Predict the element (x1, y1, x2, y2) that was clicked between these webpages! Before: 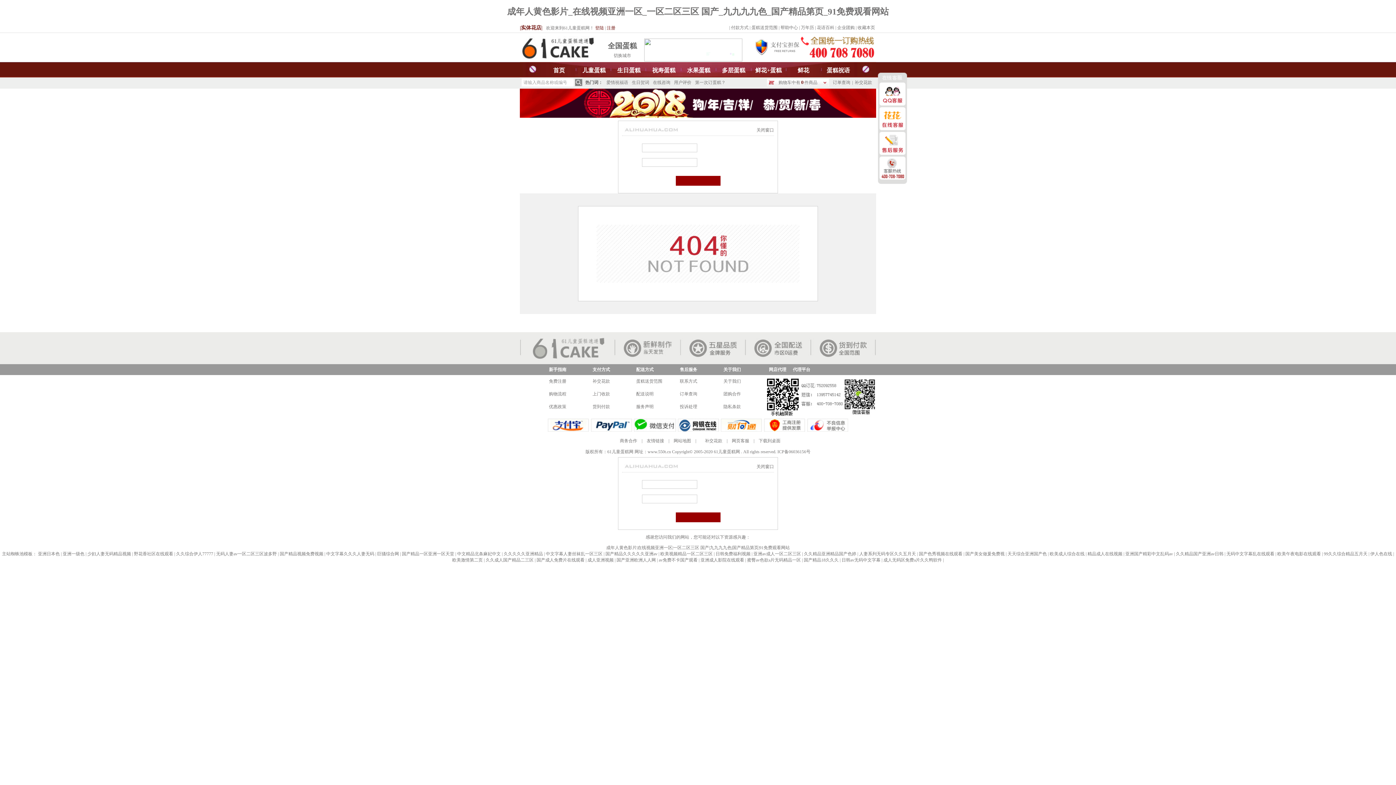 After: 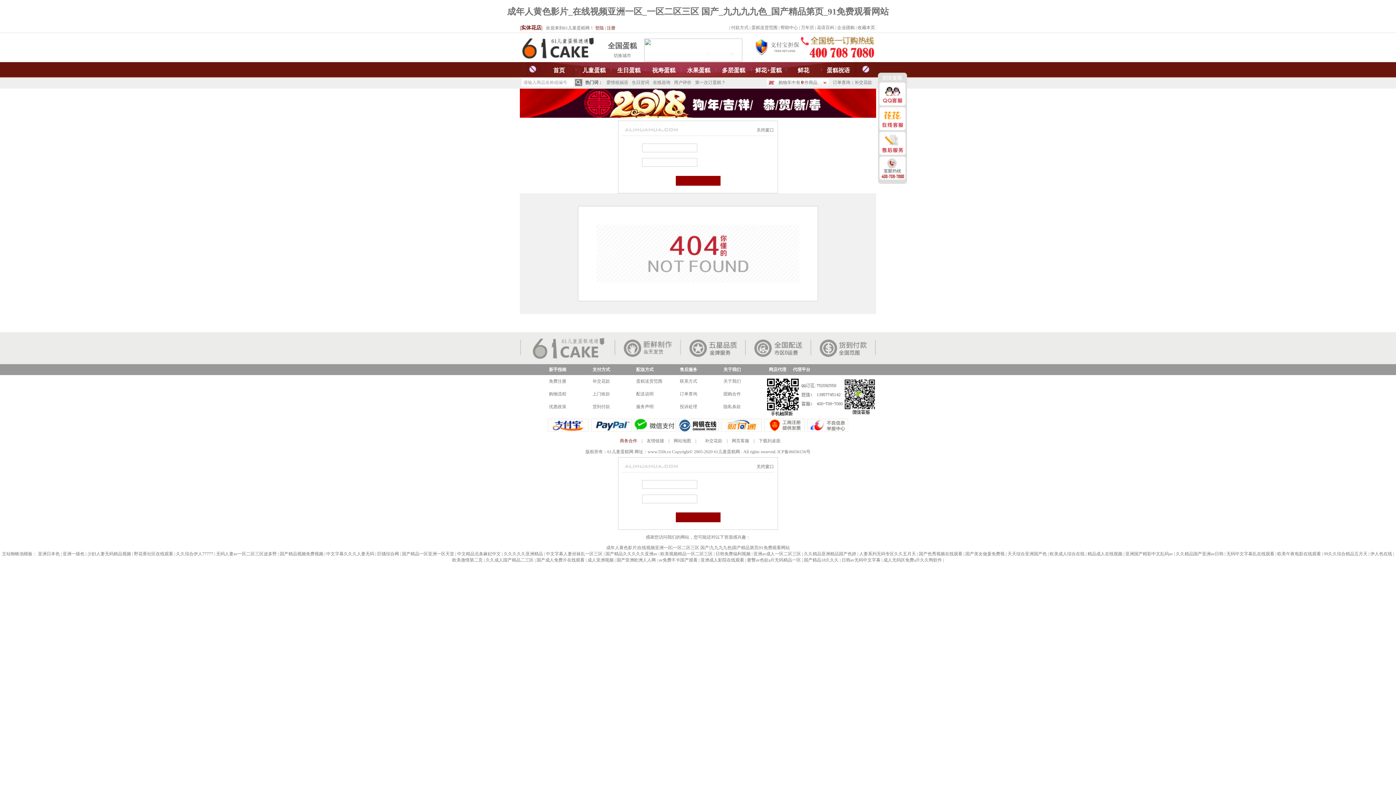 Action: bbox: (620, 438, 637, 443) label: 商务合作